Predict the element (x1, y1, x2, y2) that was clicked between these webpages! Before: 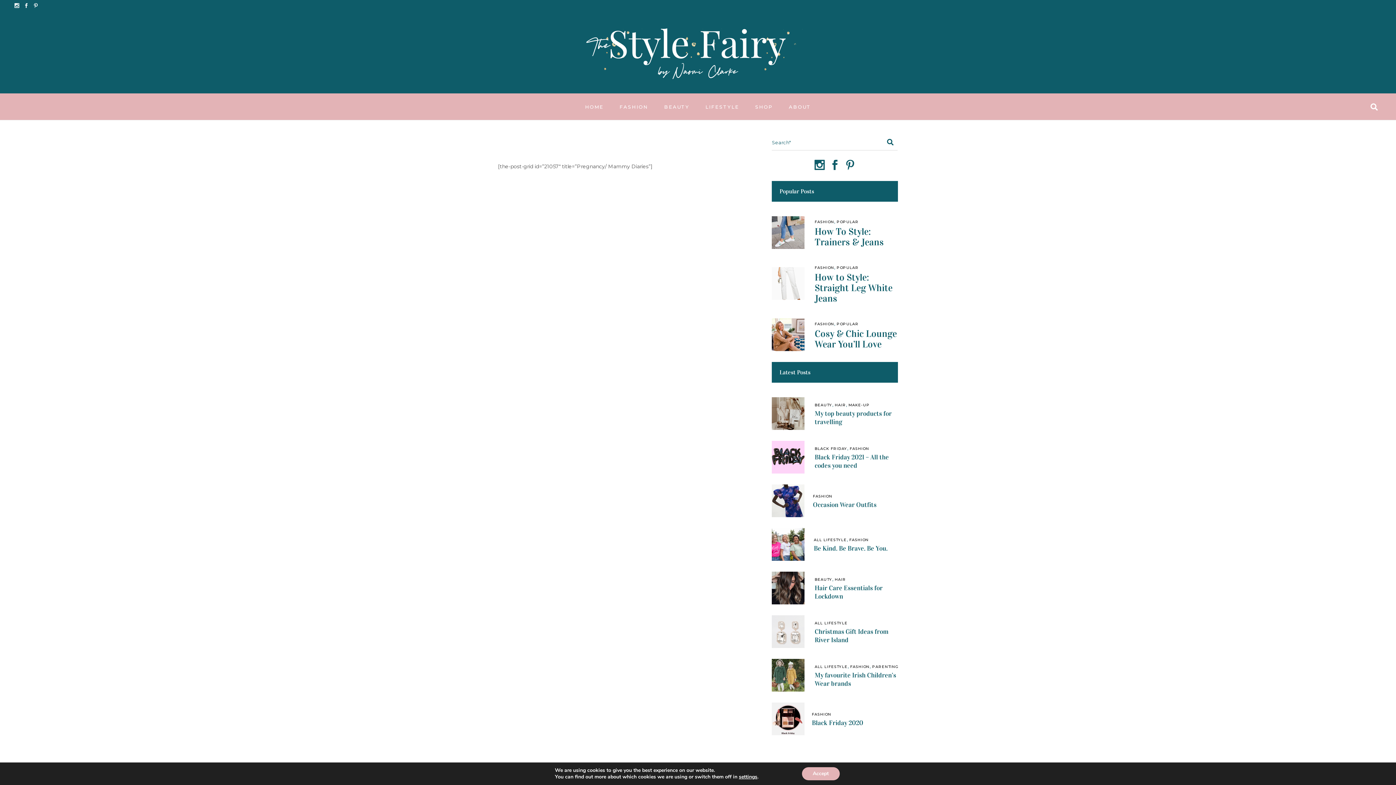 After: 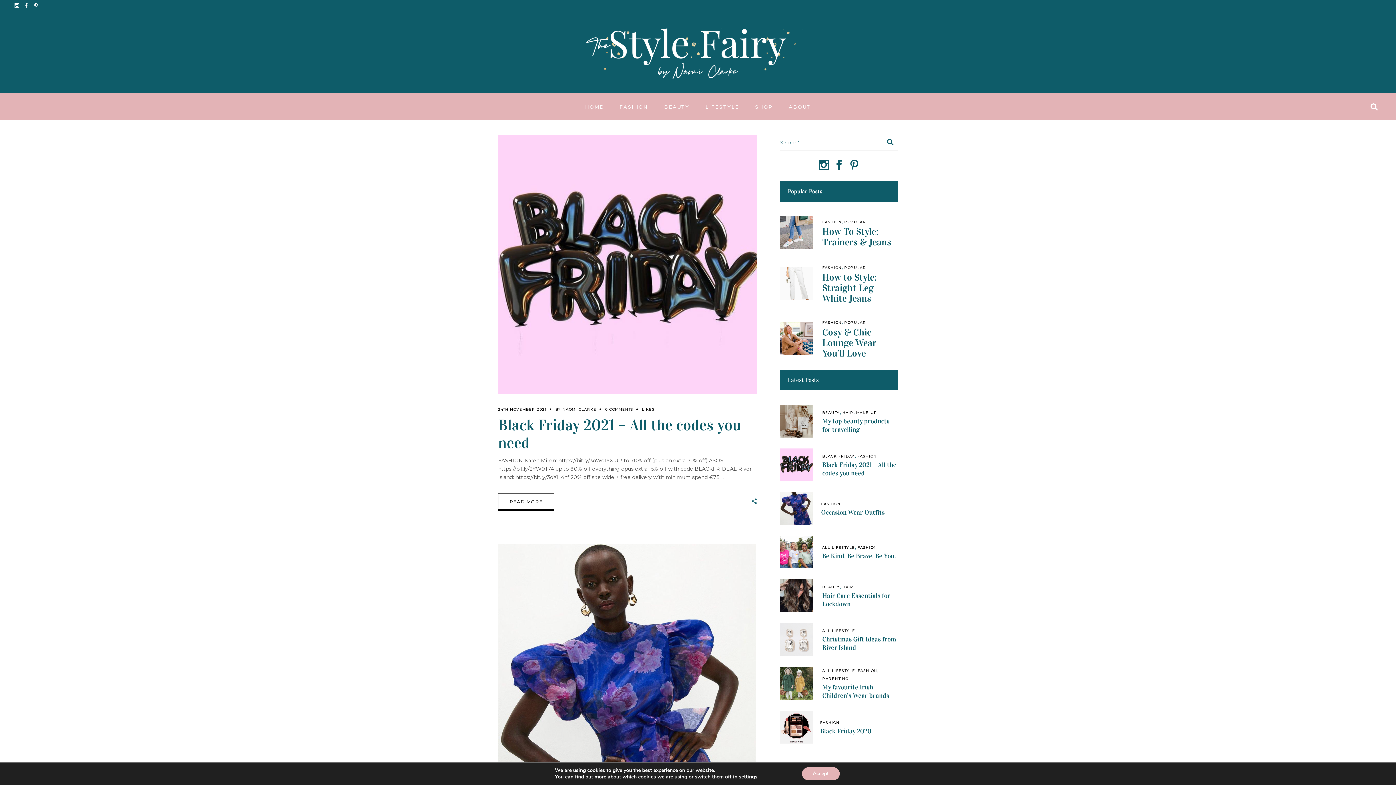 Action: bbox: (812, 712, 831, 717) label: FASHION